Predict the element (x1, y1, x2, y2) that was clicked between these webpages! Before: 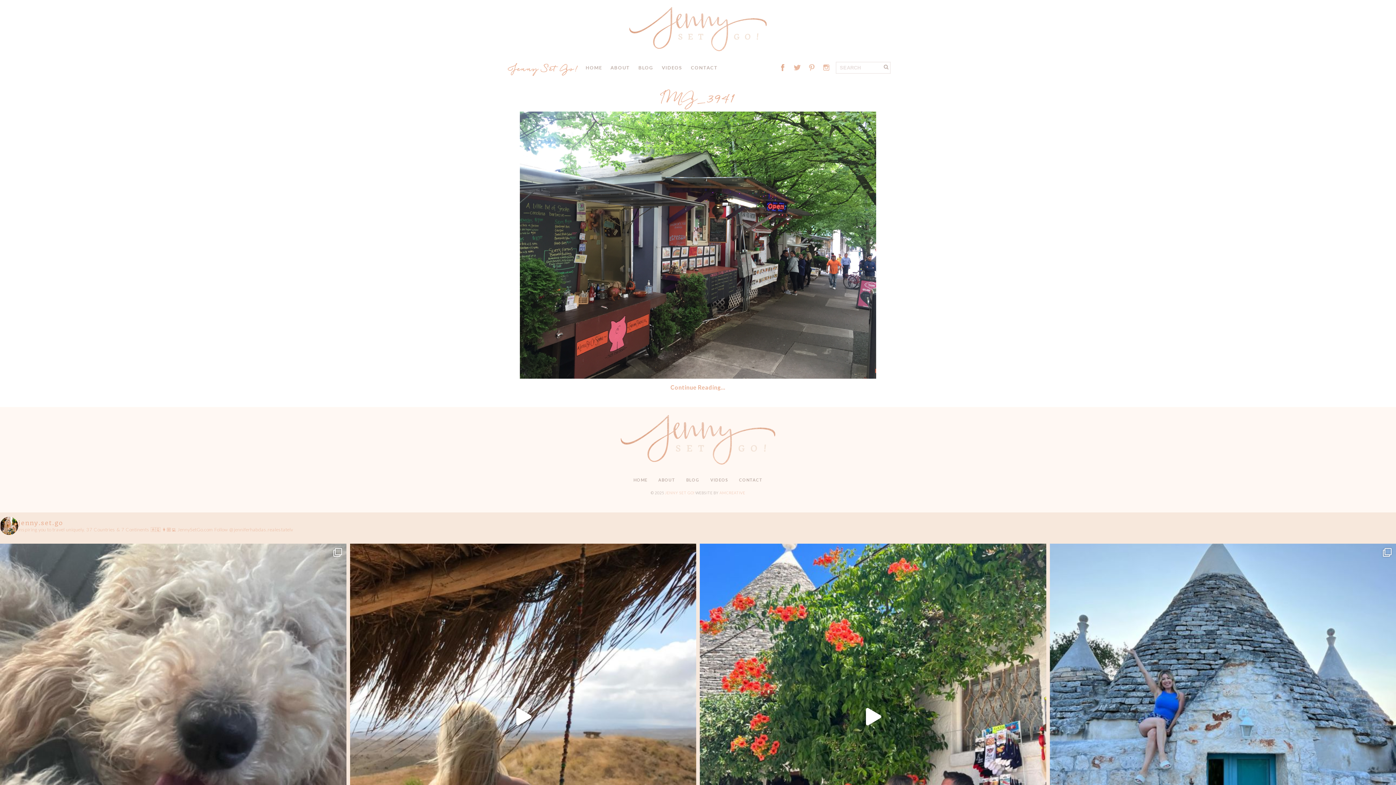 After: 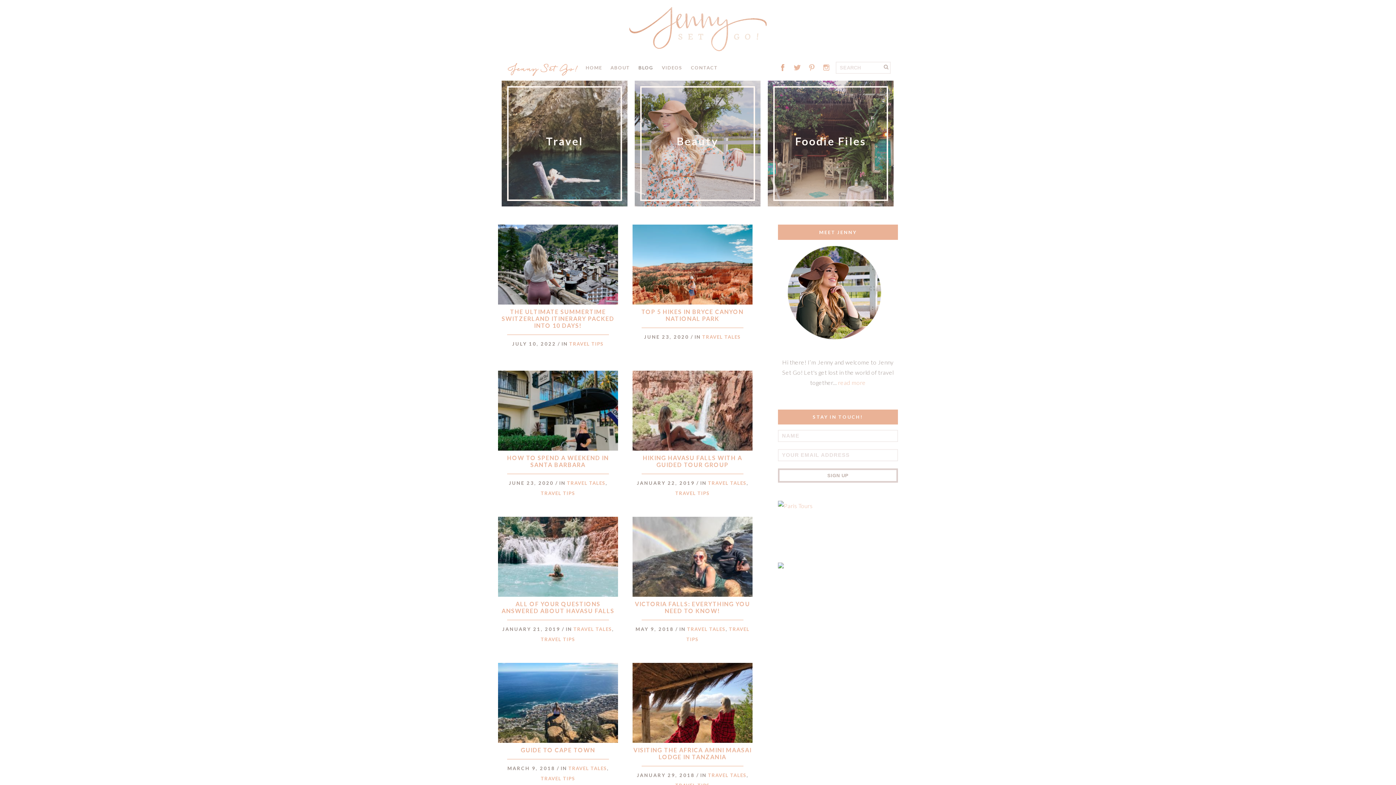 Action: label: BLOG bbox: (634, 59, 657, 75)